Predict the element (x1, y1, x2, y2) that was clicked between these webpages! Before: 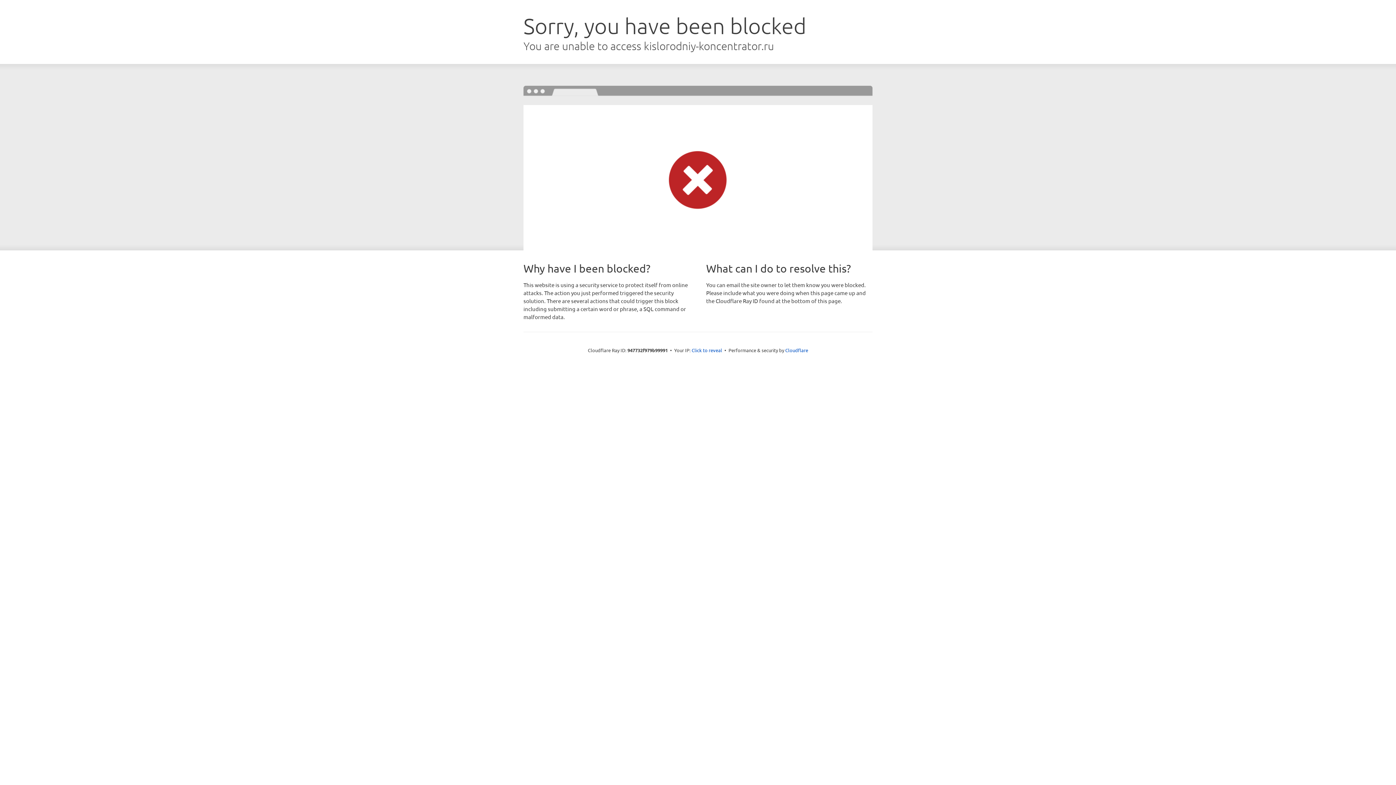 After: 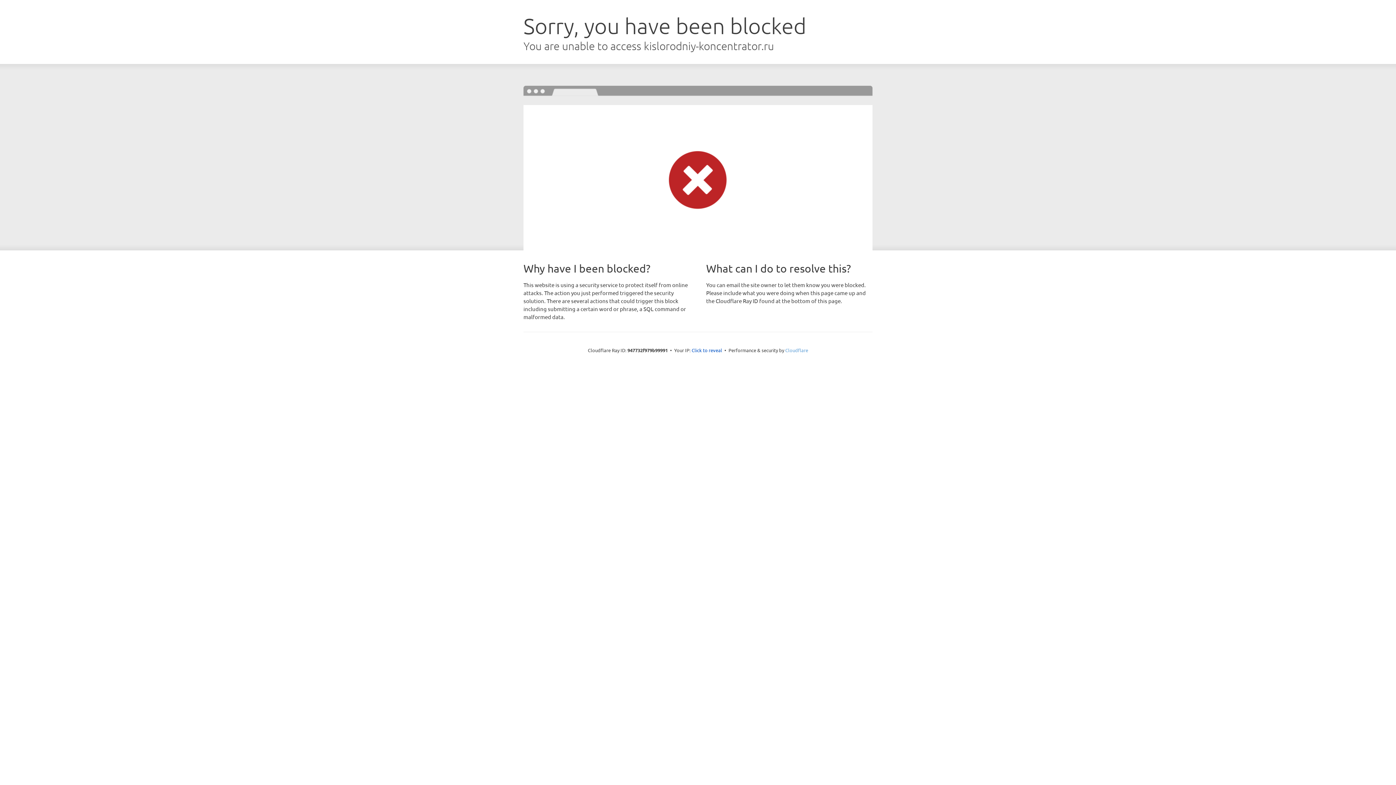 Action: label: Cloudflare bbox: (785, 347, 808, 353)